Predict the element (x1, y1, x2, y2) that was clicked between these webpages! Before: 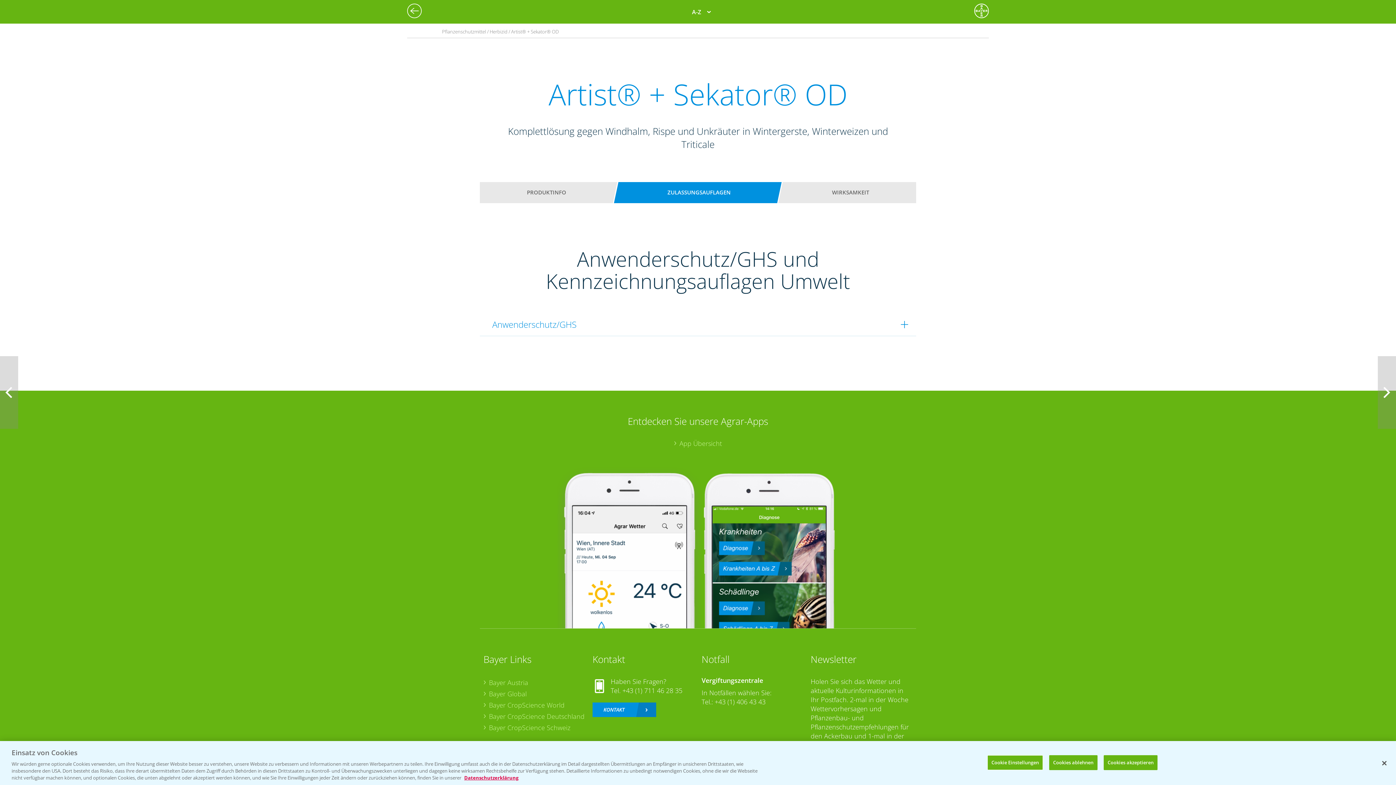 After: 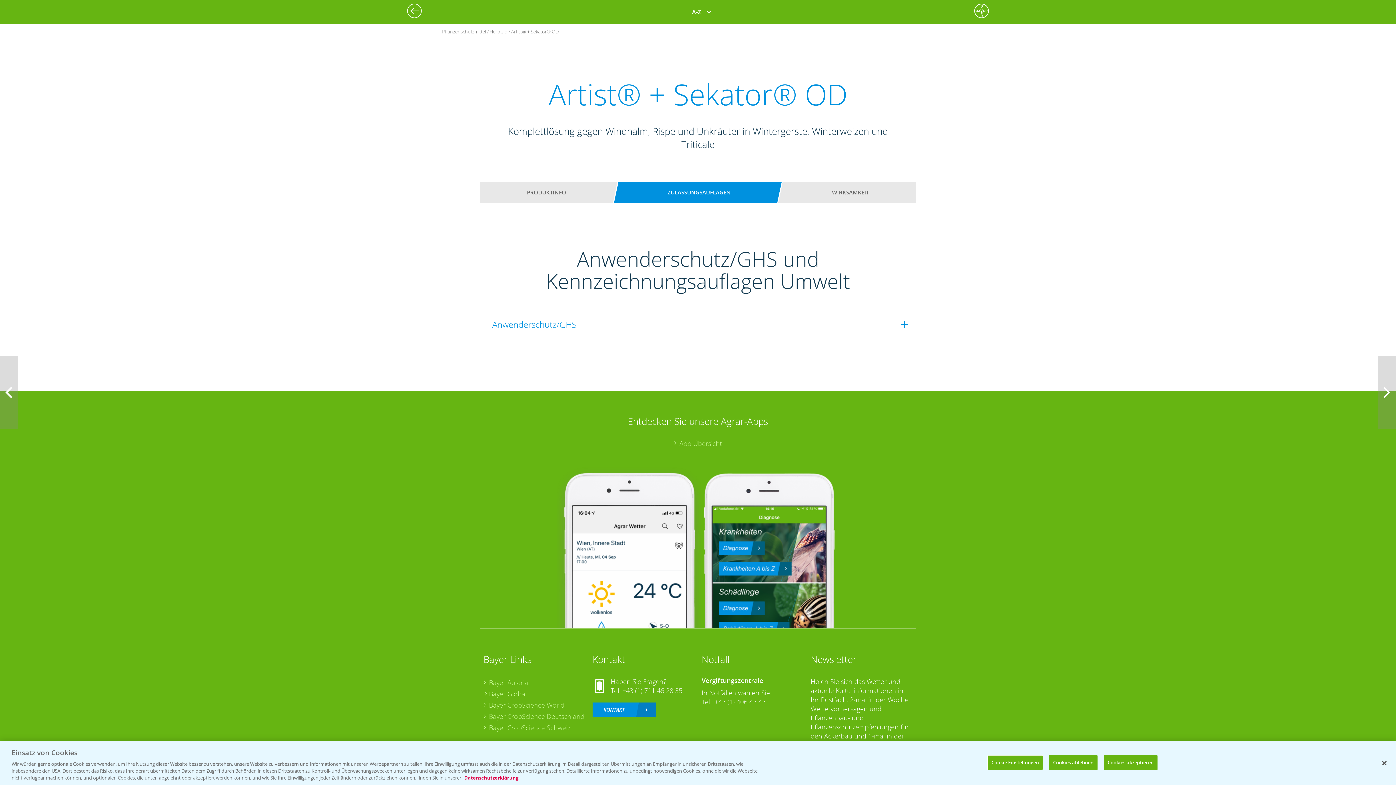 Action: label: Bayer Global bbox: (483, 689, 585, 698)